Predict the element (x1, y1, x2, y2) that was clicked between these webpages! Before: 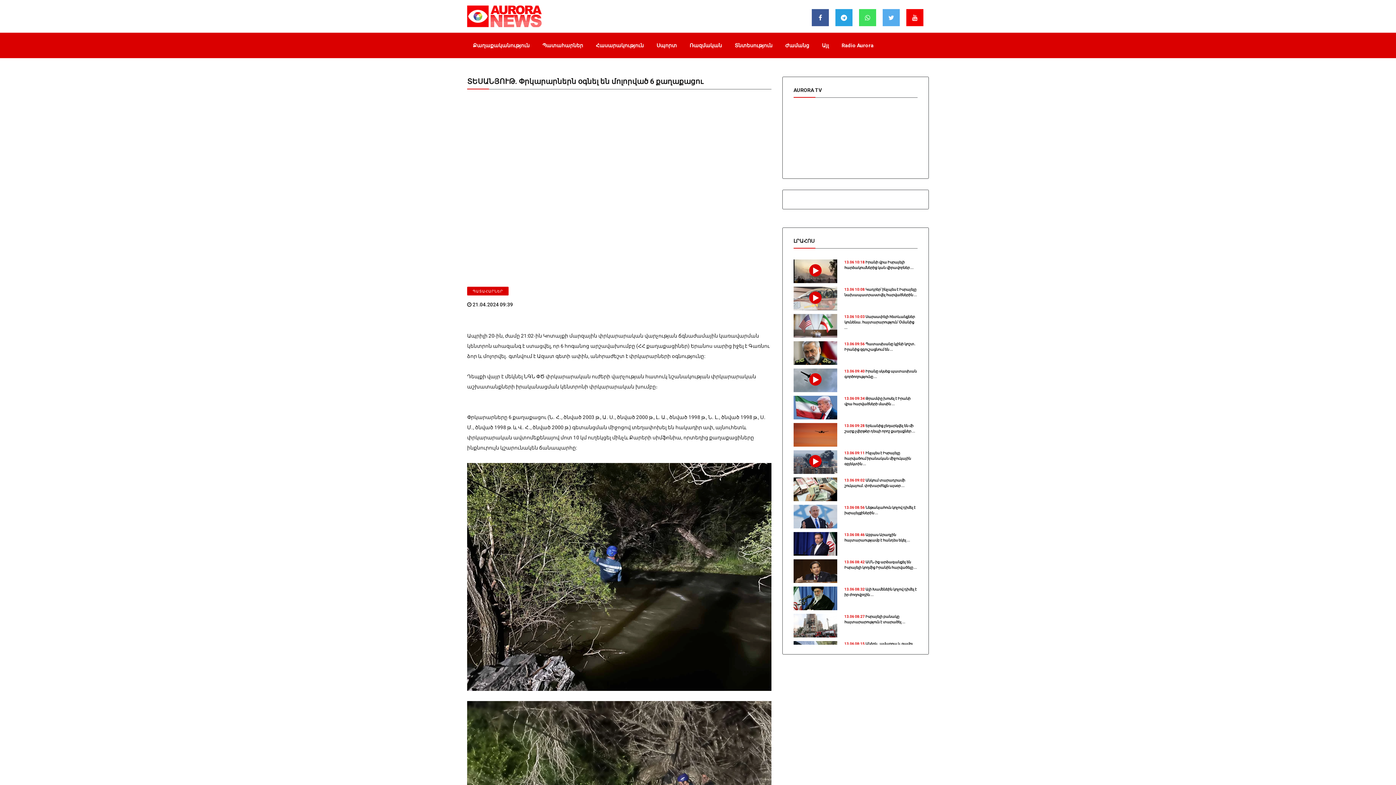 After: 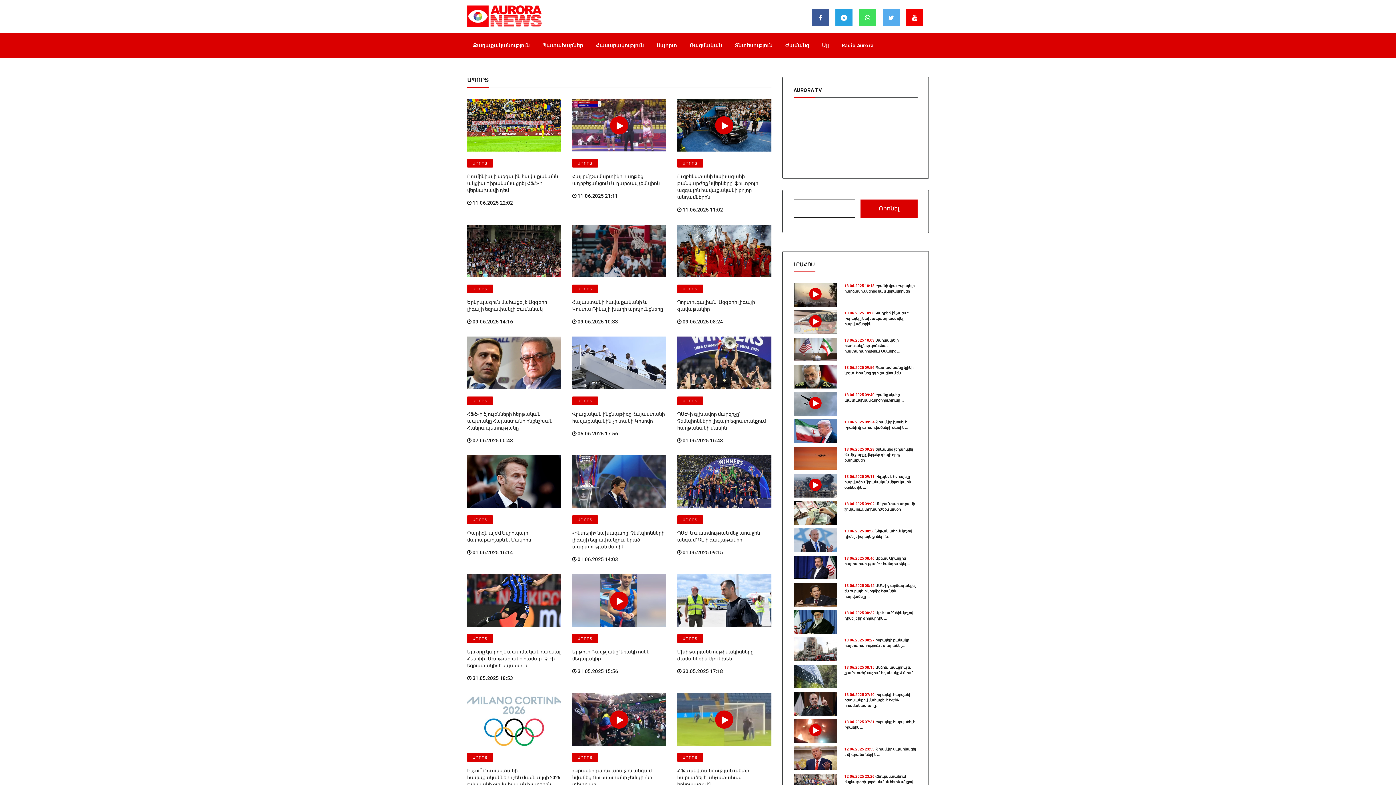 Action: label: Սպորտ bbox: (650, 32, 682, 58)